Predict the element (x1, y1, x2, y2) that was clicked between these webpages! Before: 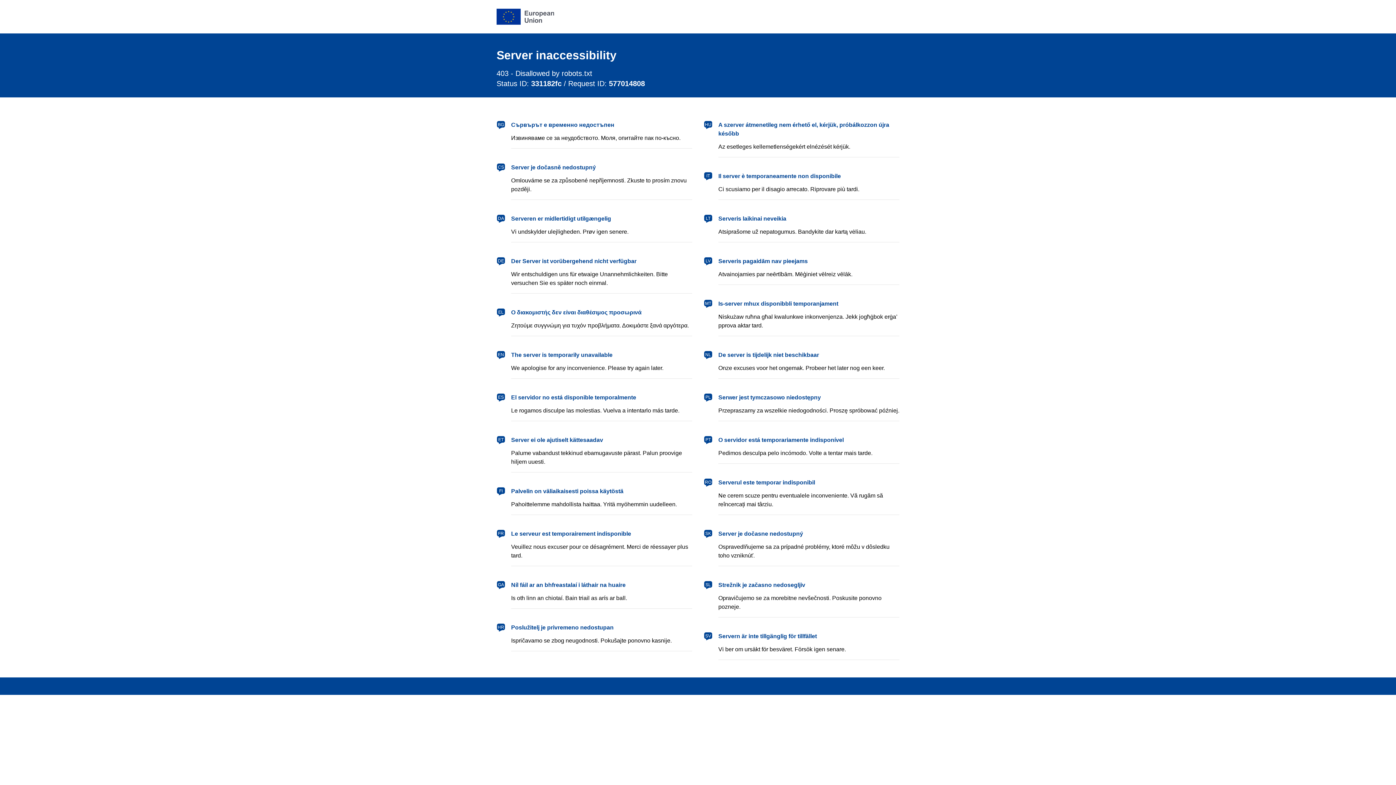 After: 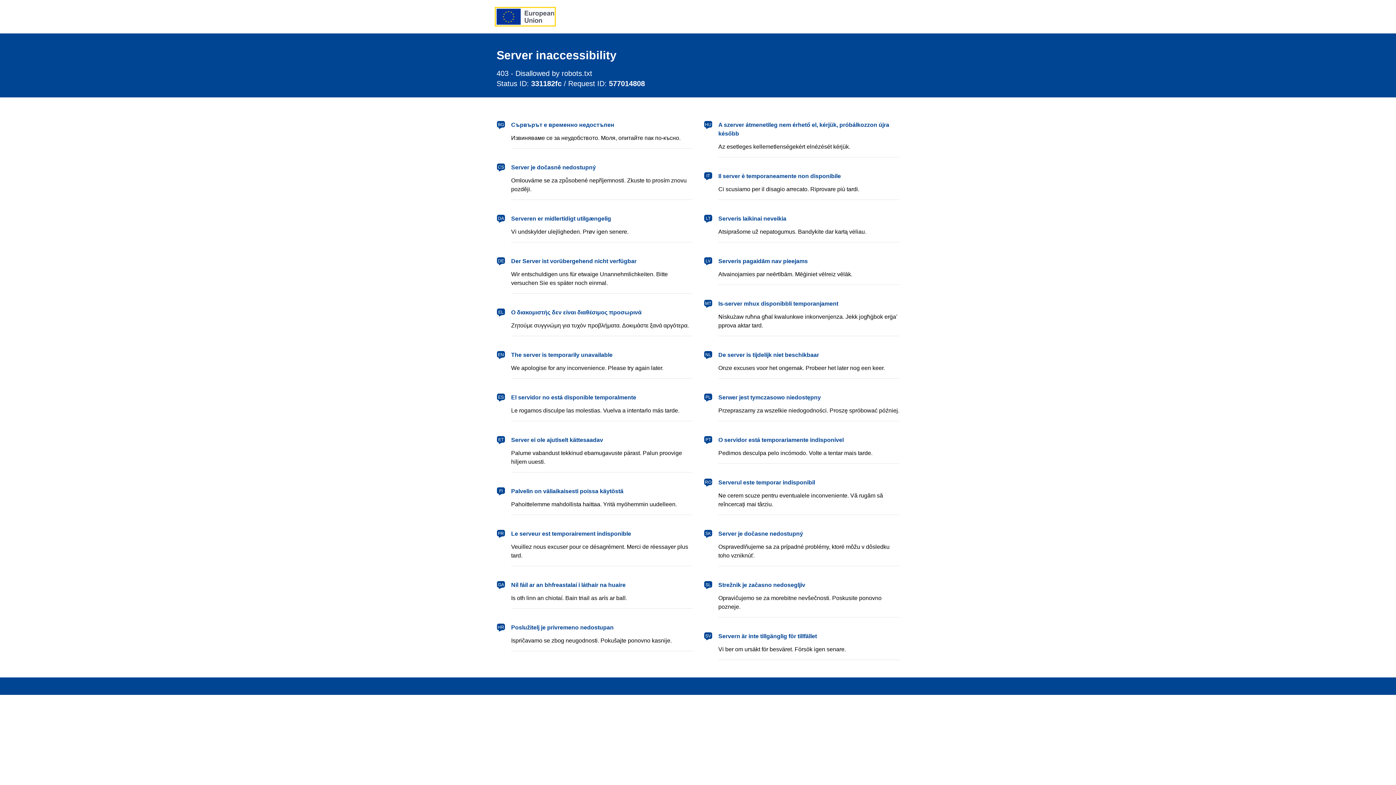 Action: bbox: (496, 8, 554, 24) label: European Union